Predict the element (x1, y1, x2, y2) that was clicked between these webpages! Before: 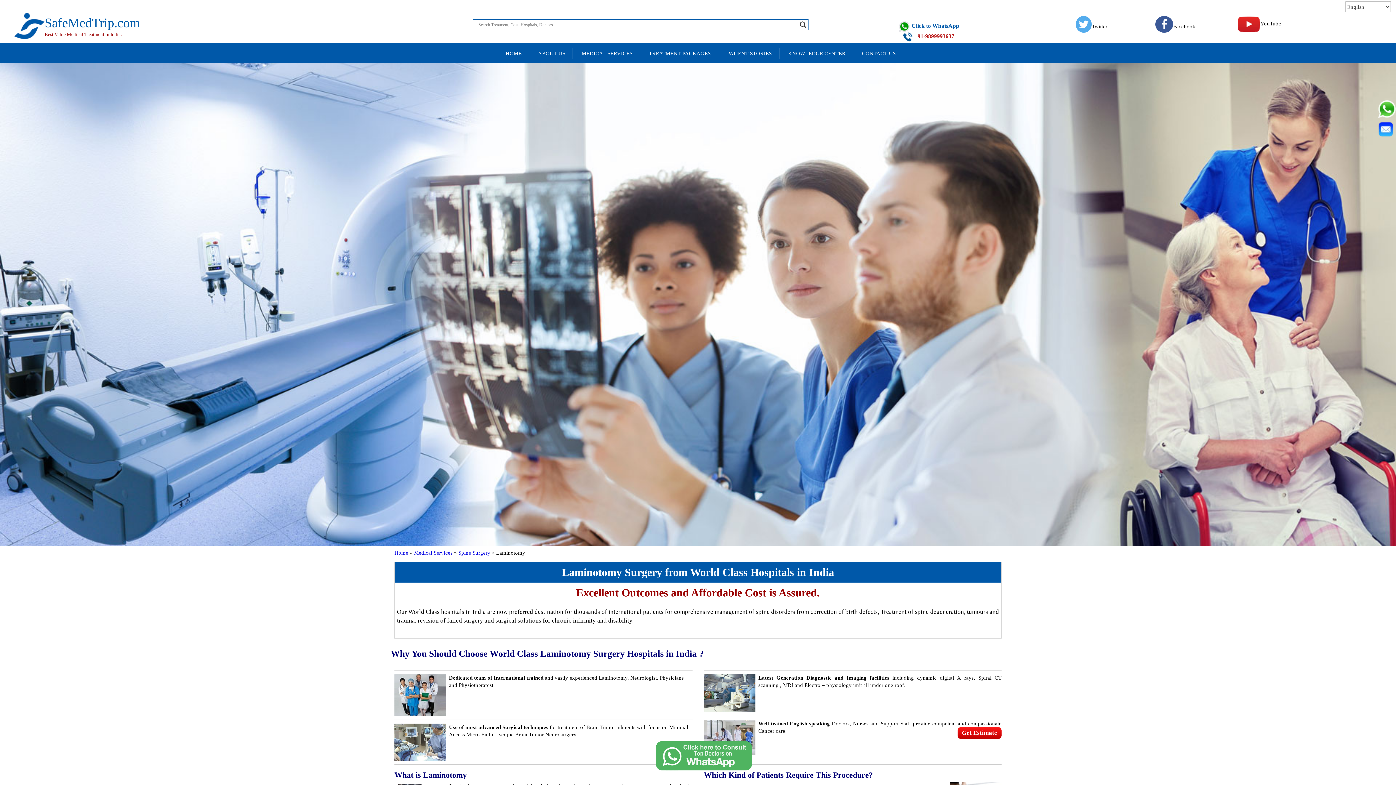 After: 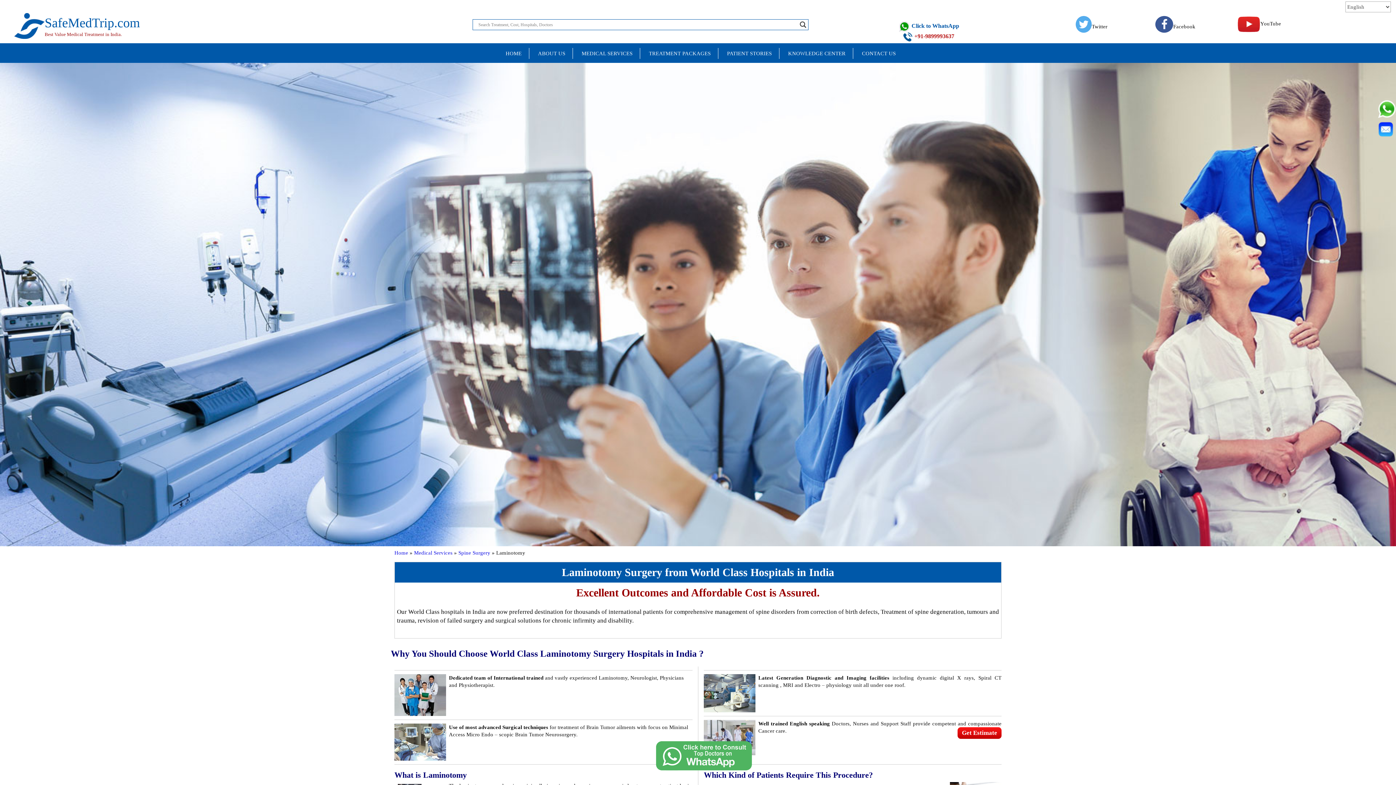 Action: bbox: (1237, 20, 1281, 26) label: YouTube